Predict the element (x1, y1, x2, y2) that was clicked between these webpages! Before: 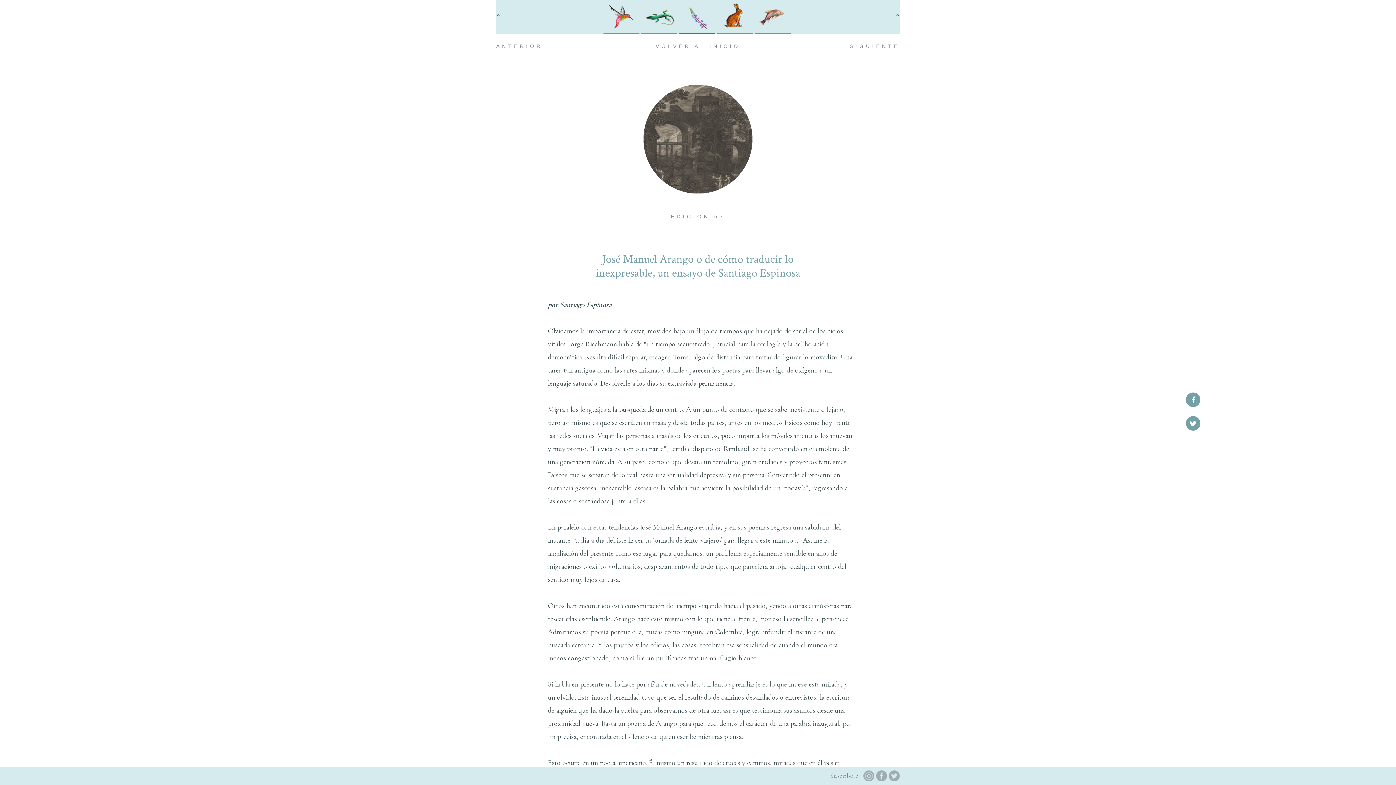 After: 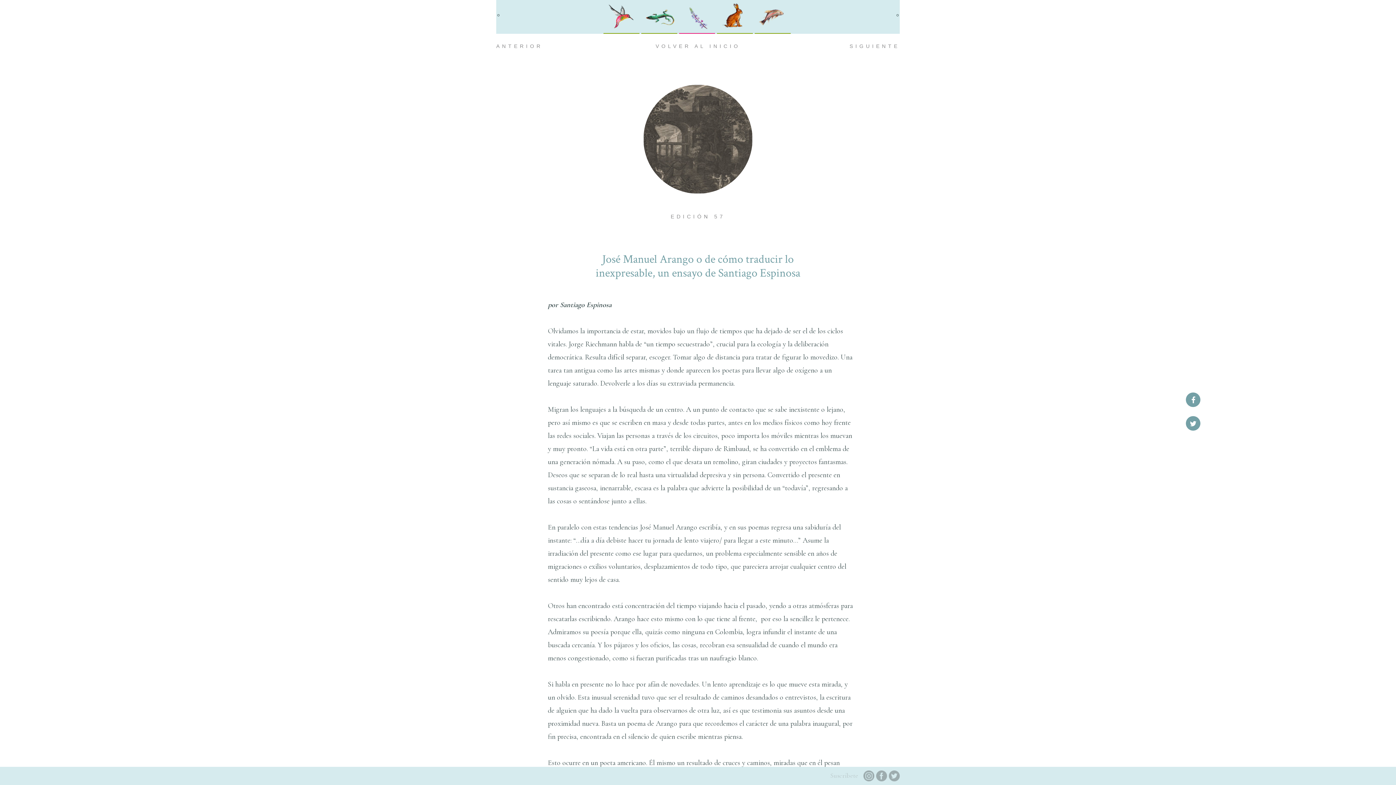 Action: bbox: (889, 772, 900, 779)